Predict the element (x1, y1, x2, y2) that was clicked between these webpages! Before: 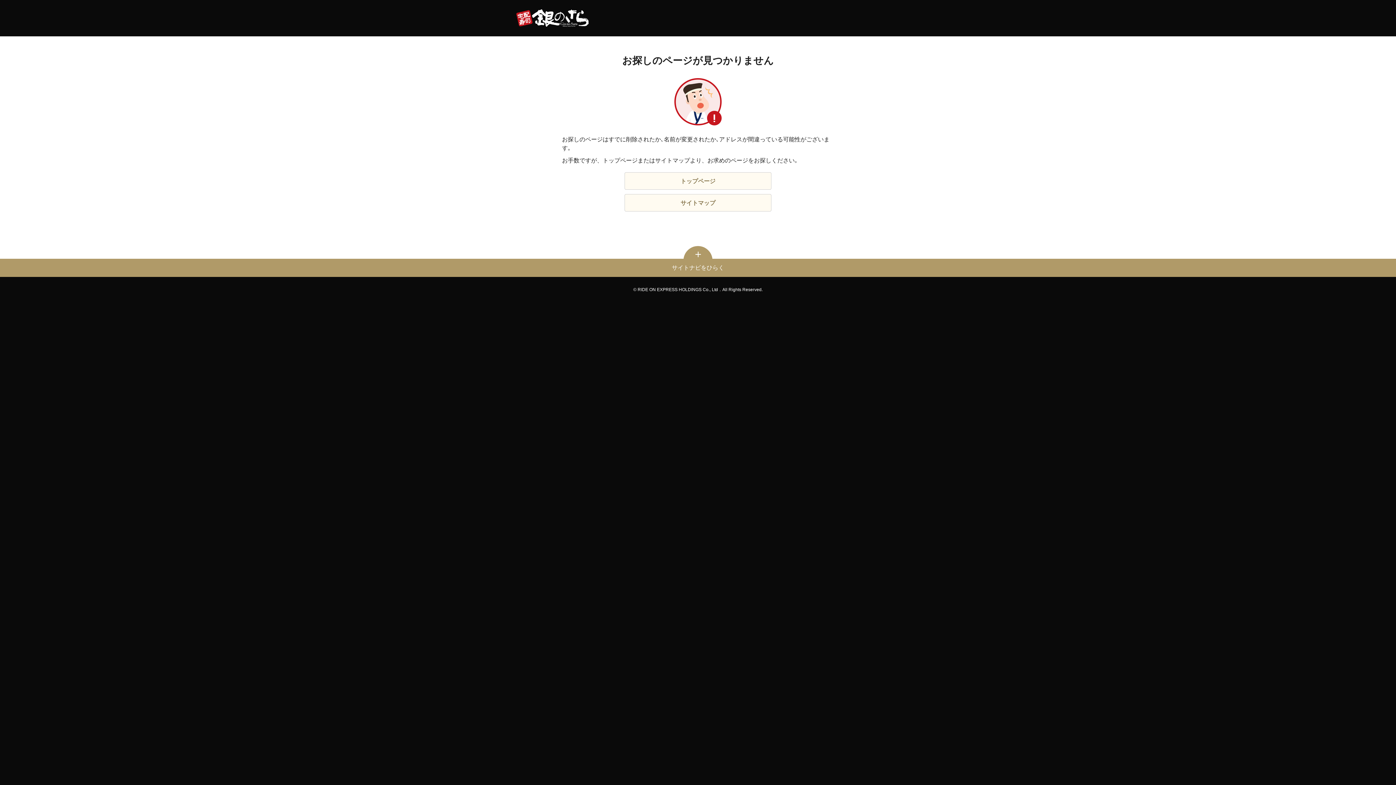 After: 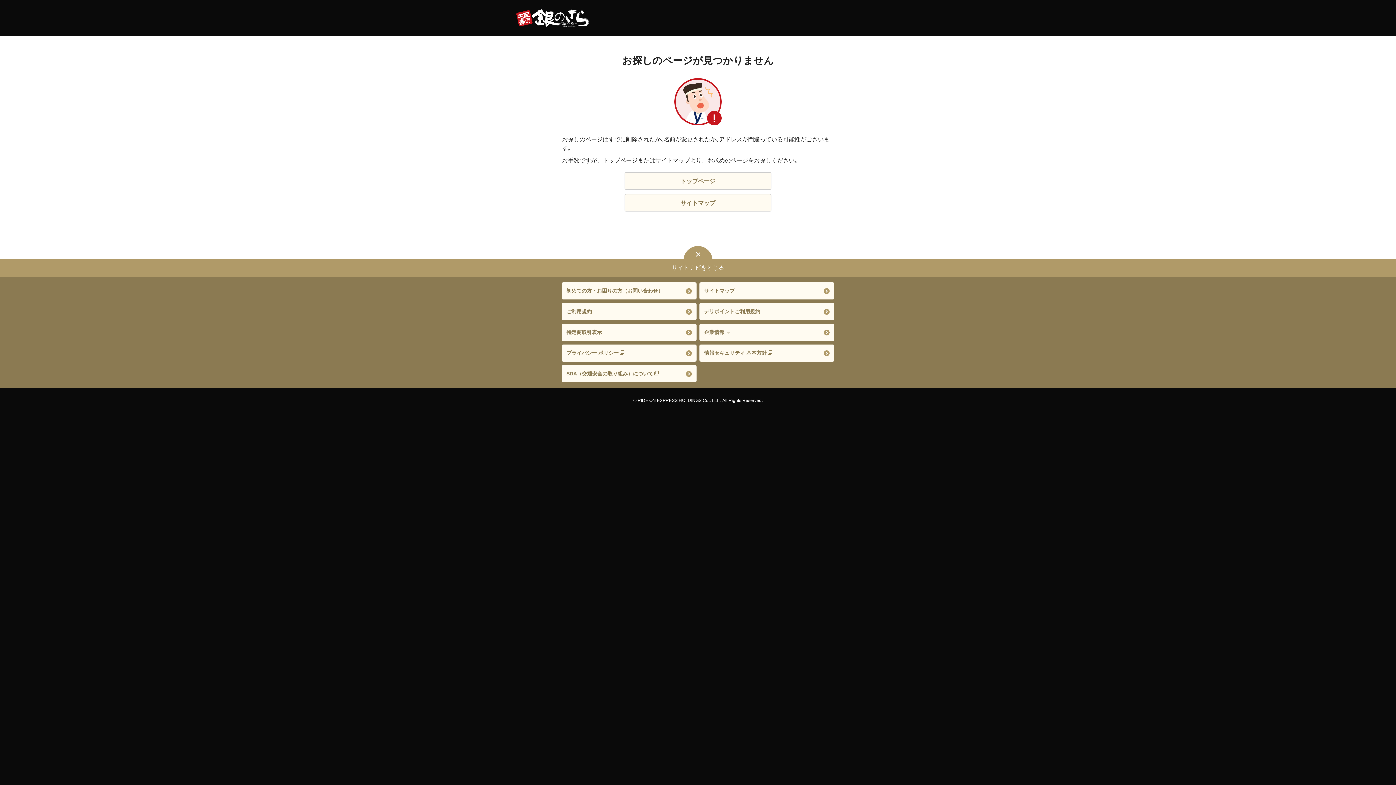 Action: label: サイトナビをひらく bbox: (672, 264, 724, 272)